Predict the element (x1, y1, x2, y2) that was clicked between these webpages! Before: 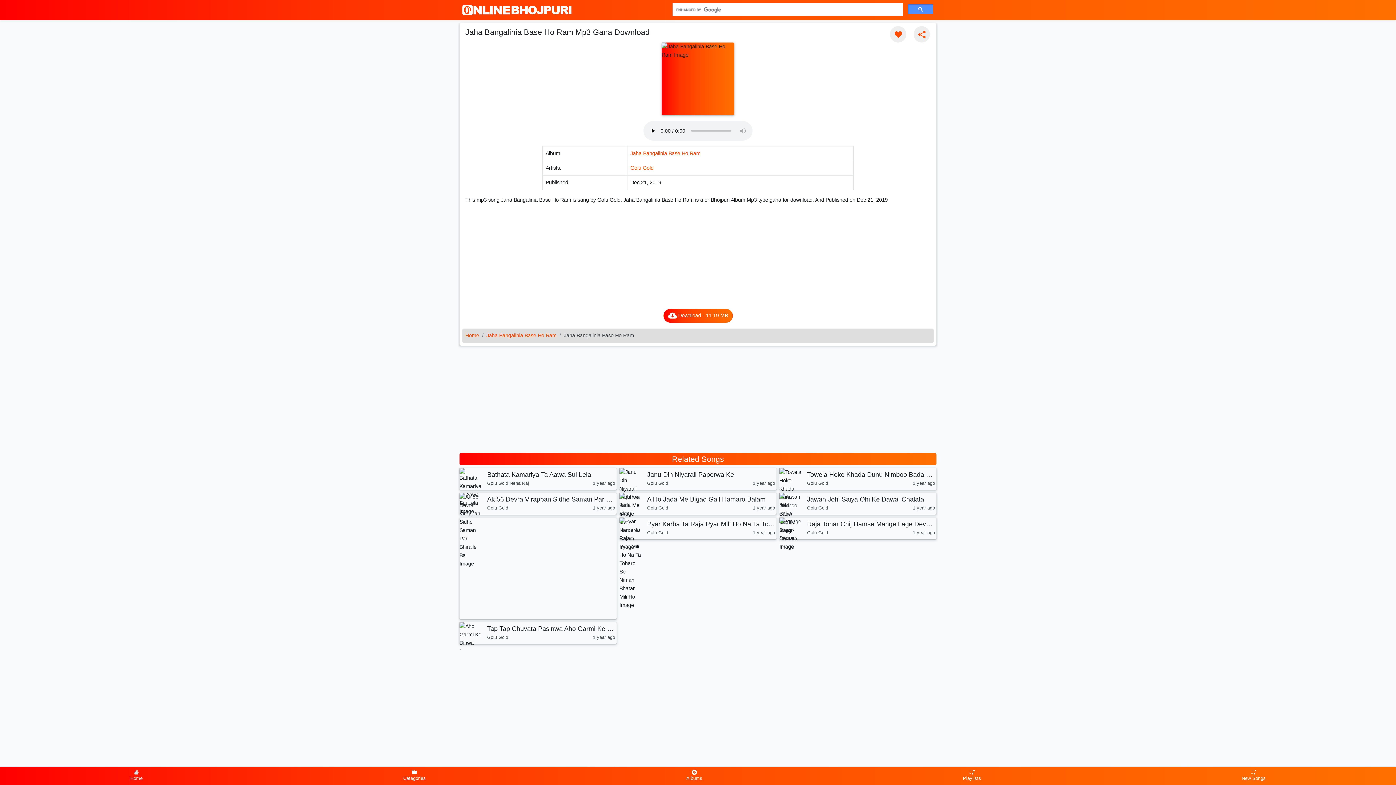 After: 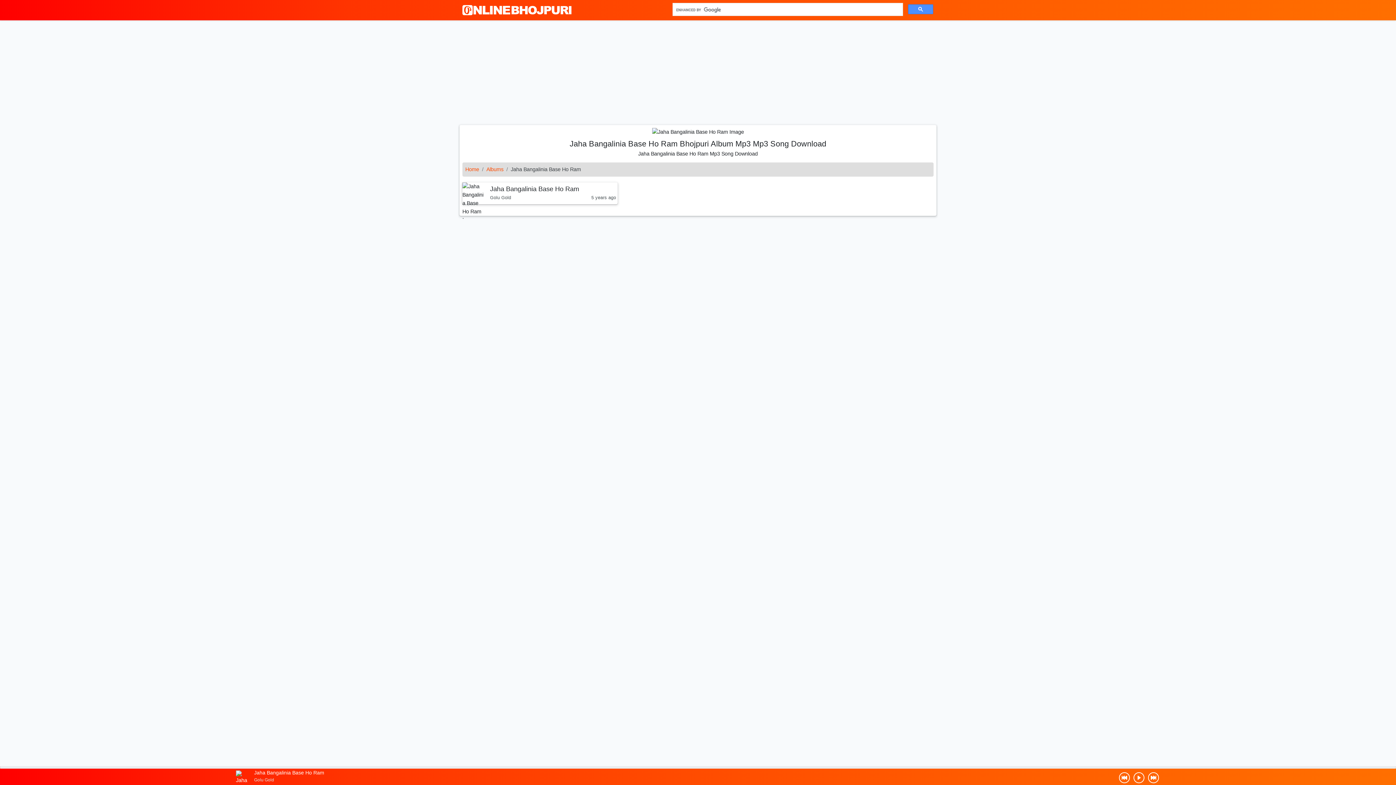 Action: label: Jaha Bangalinia Base Ho Ram bbox: (630, 150, 700, 156)